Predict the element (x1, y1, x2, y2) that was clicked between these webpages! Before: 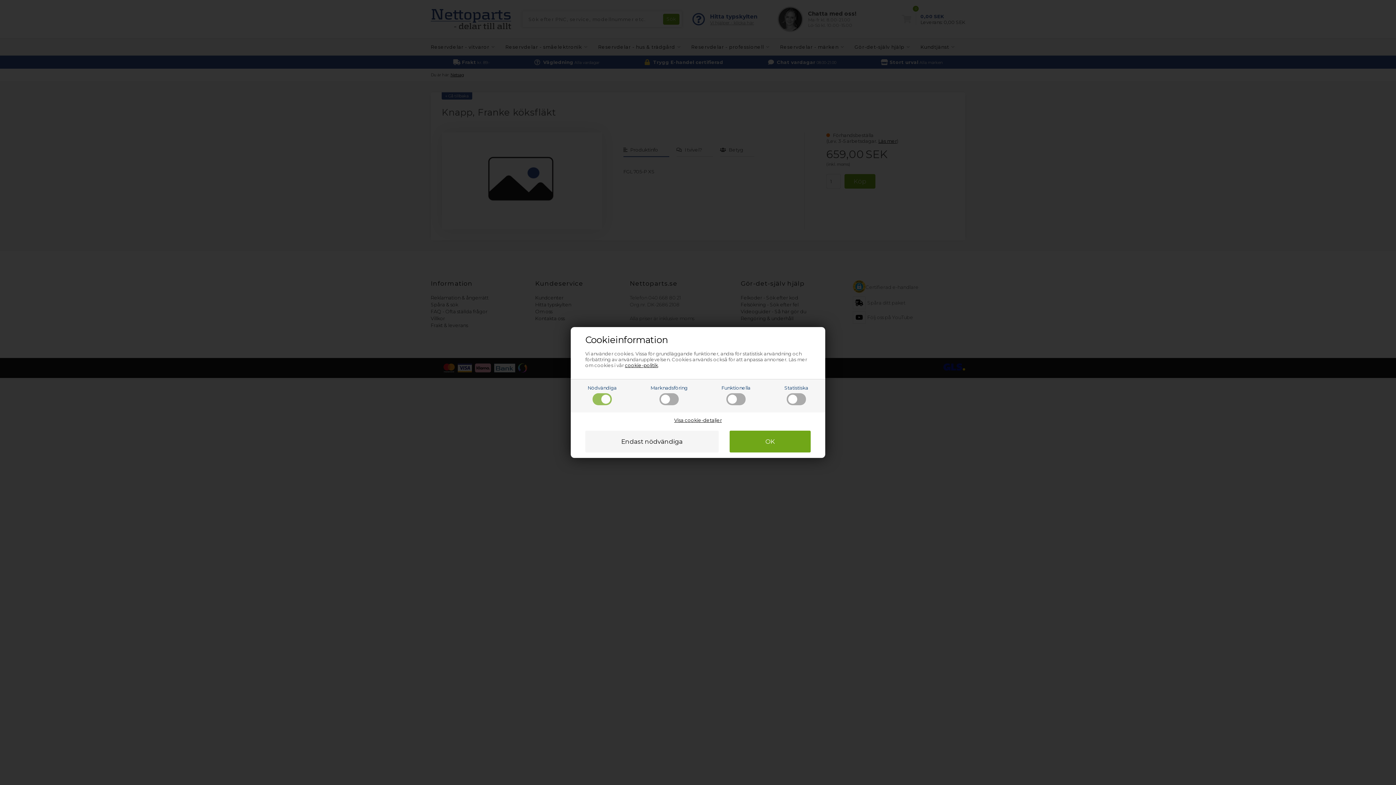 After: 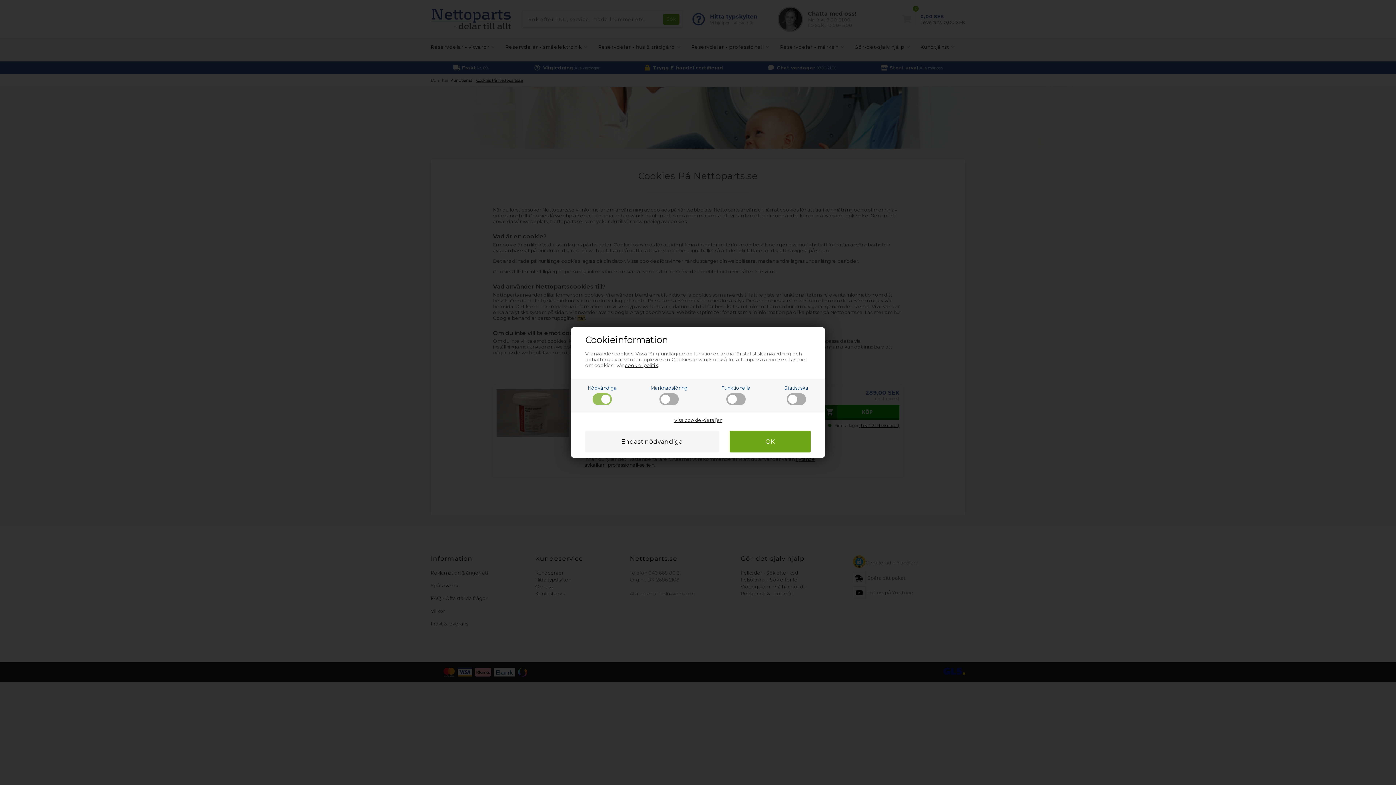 Action: label: cookie-politik bbox: (625, 362, 658, 368)